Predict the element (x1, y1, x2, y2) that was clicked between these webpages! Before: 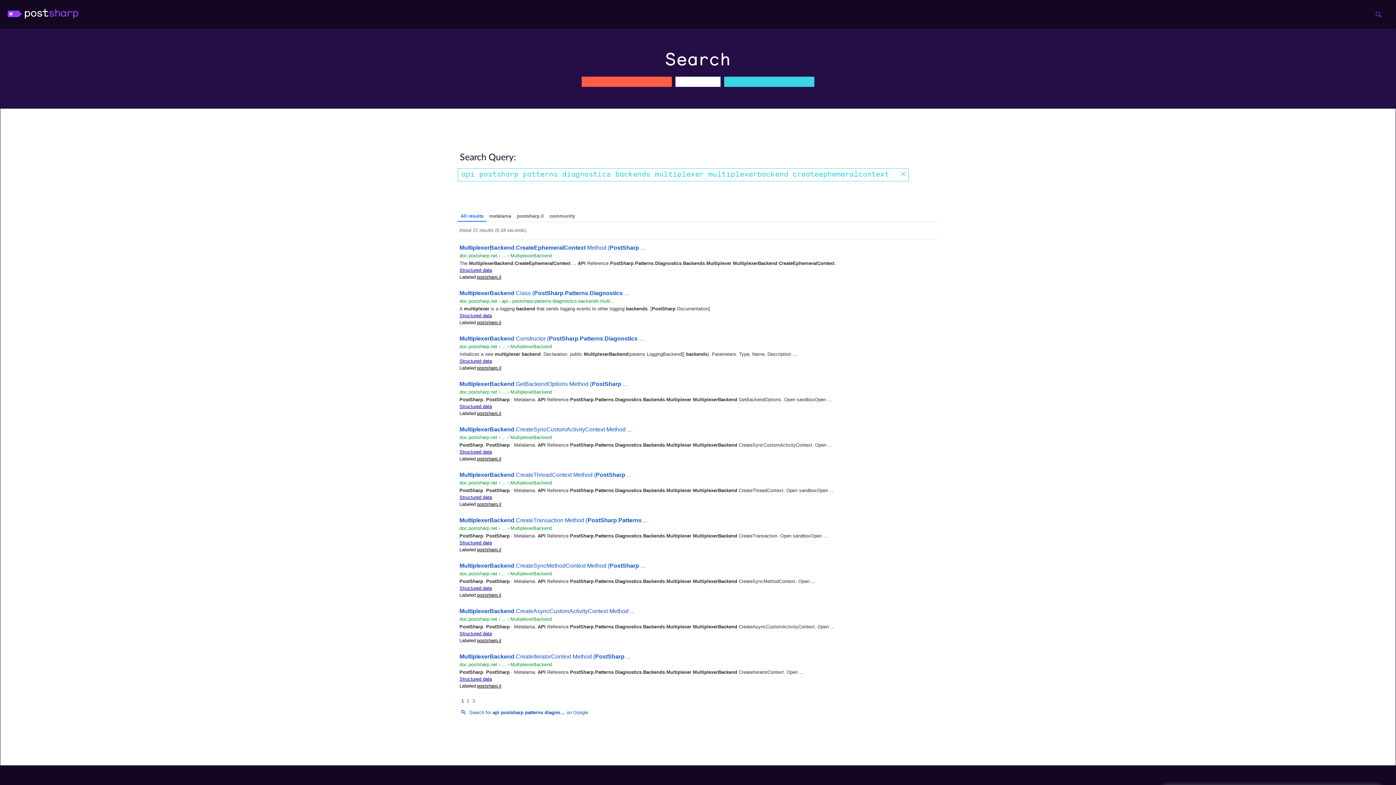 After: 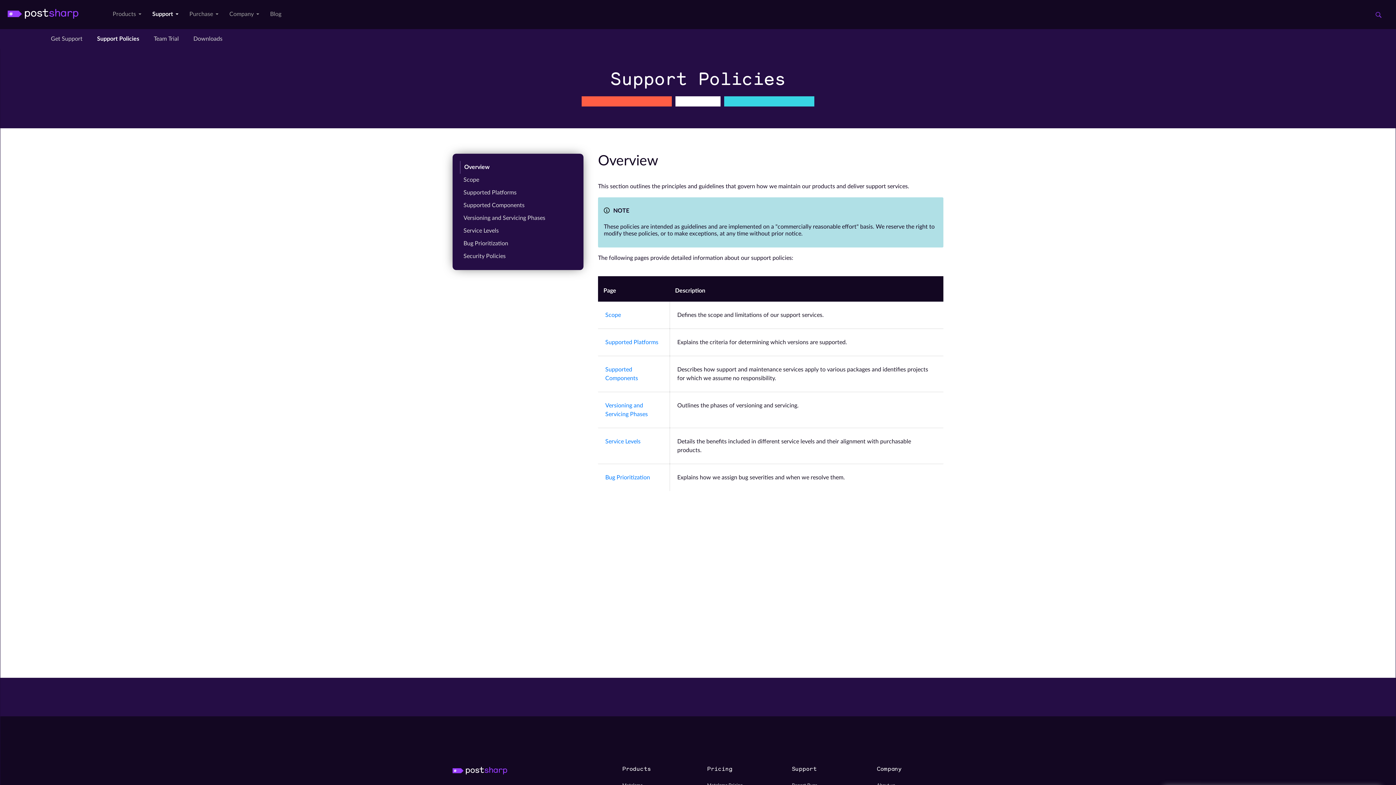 Action: label: Support Policies bbox: (792, 365, 858, 375)